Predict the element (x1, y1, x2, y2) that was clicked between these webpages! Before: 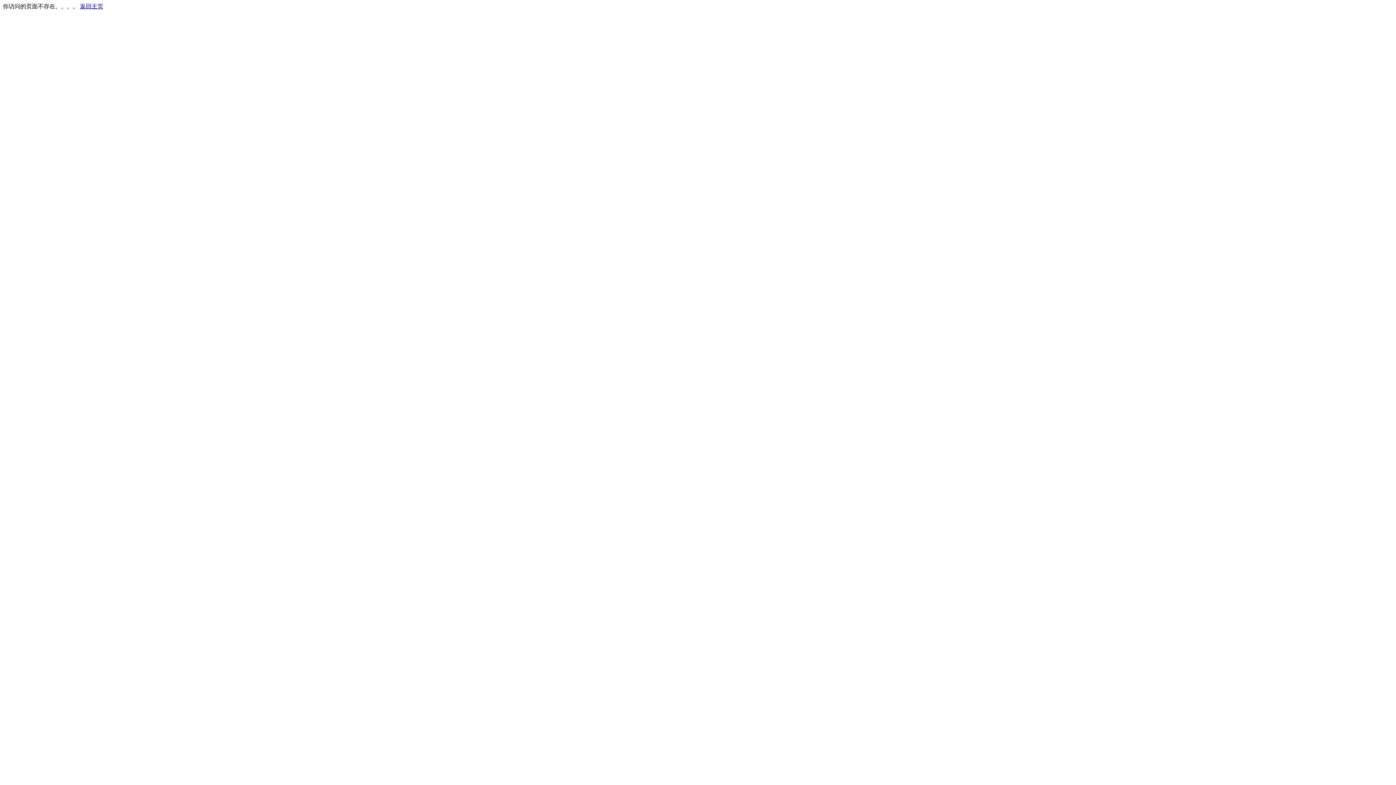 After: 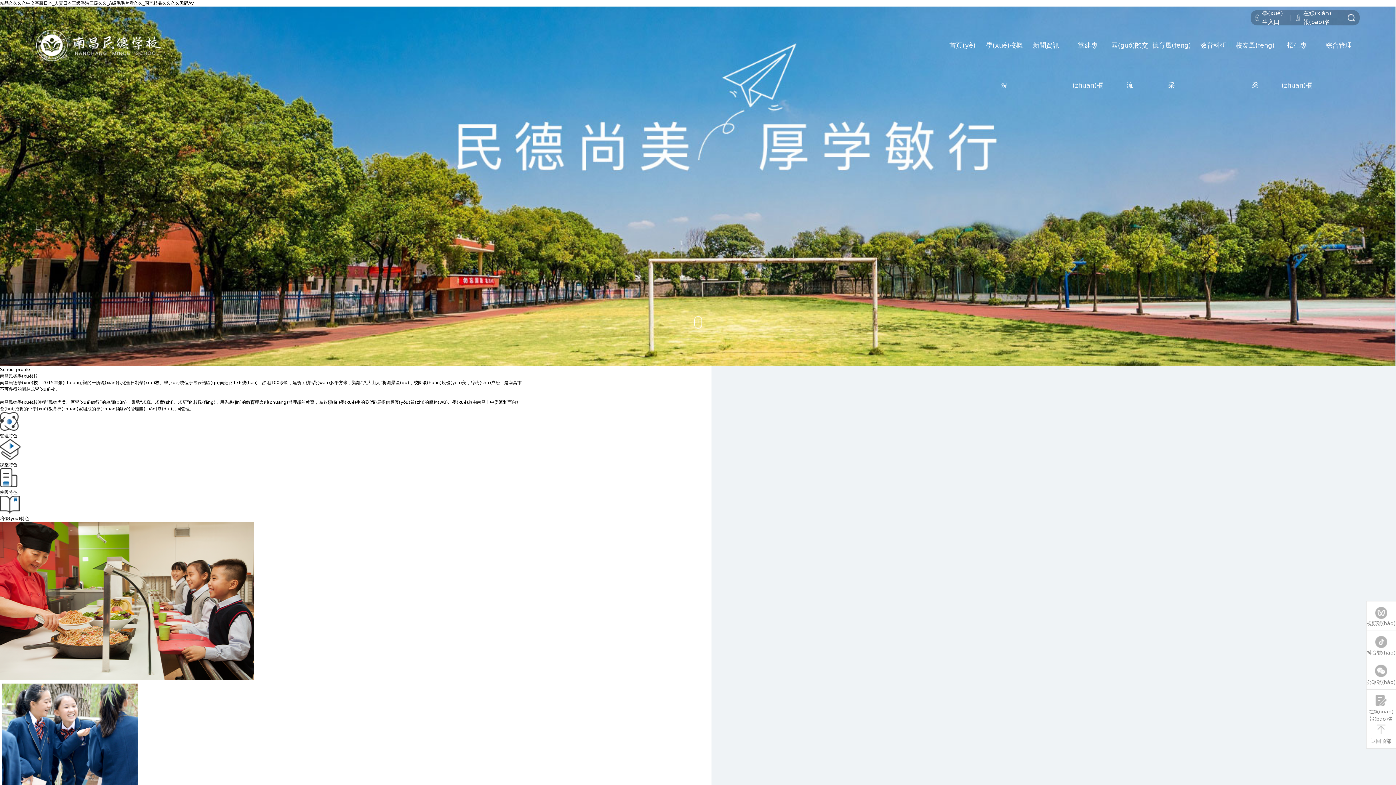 Action: label: 返回主页 bbox: (80, 3, 103, 9)